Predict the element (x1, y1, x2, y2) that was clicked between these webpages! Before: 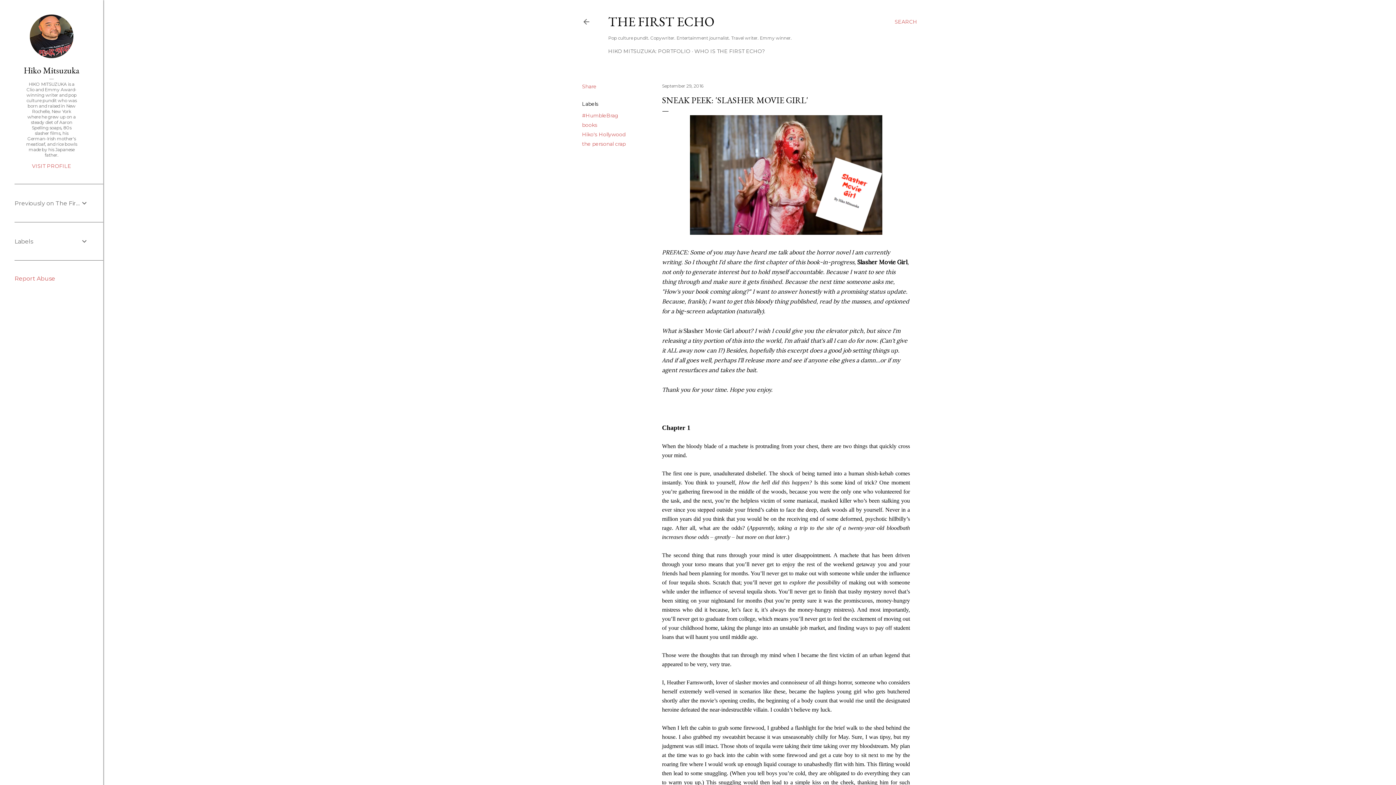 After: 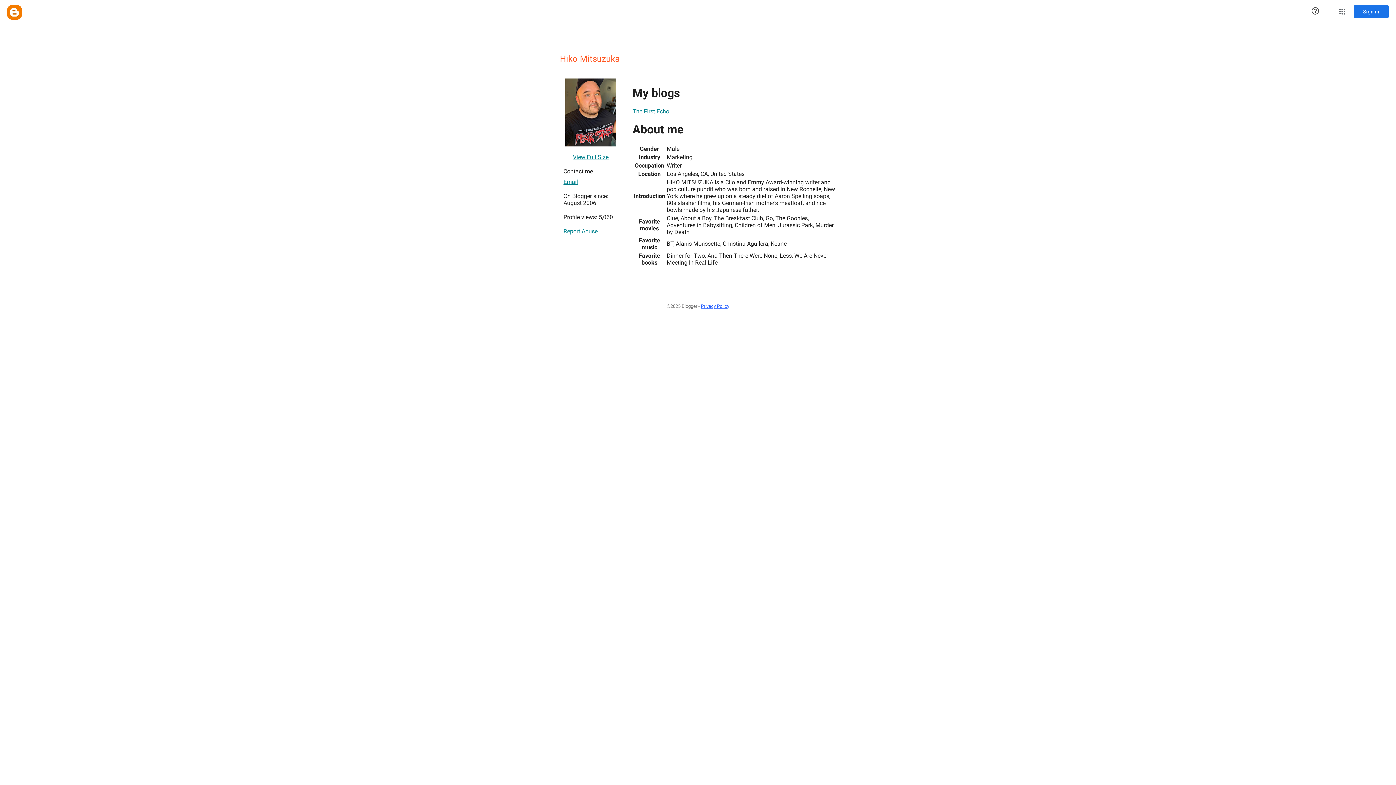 Action: bbox: (14, 162, 88, 169) label: VISIT PROFILE